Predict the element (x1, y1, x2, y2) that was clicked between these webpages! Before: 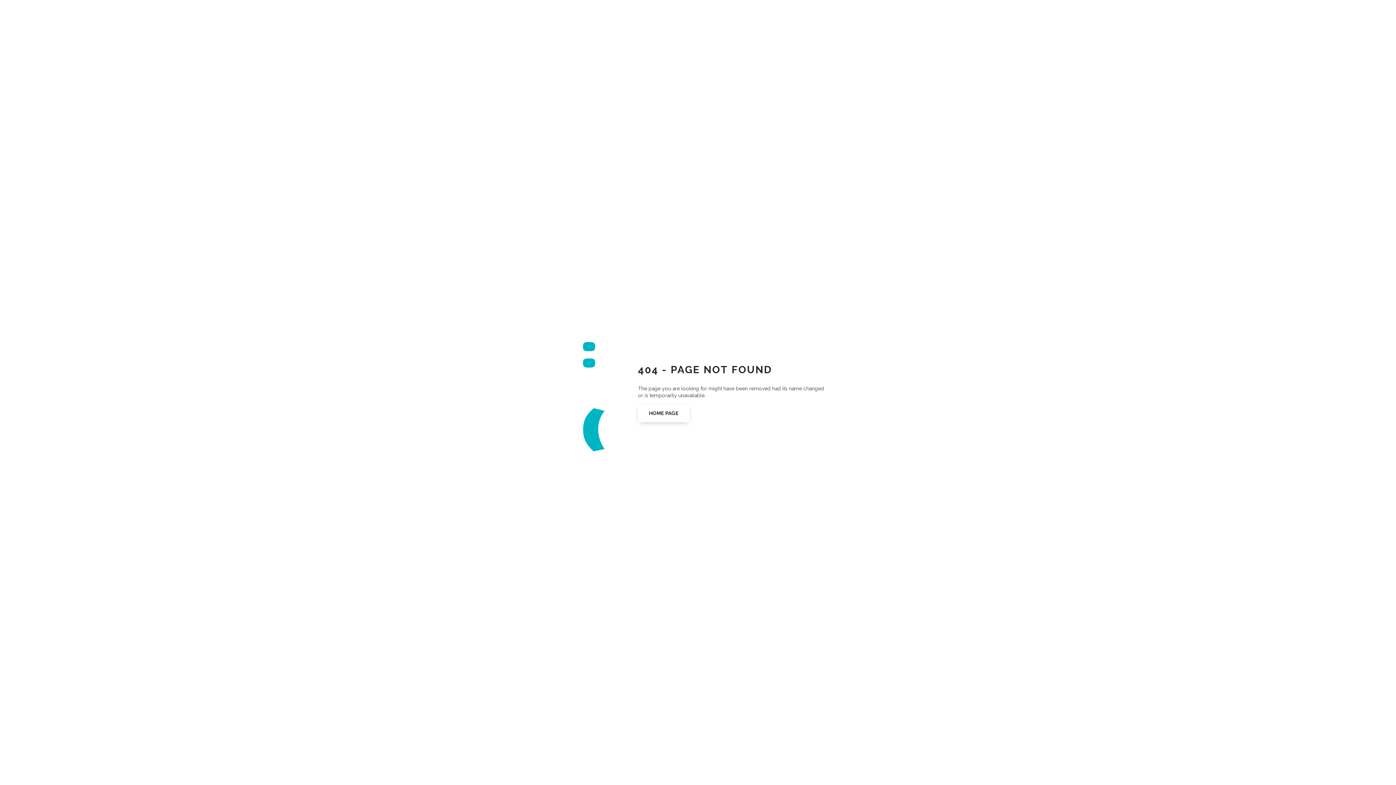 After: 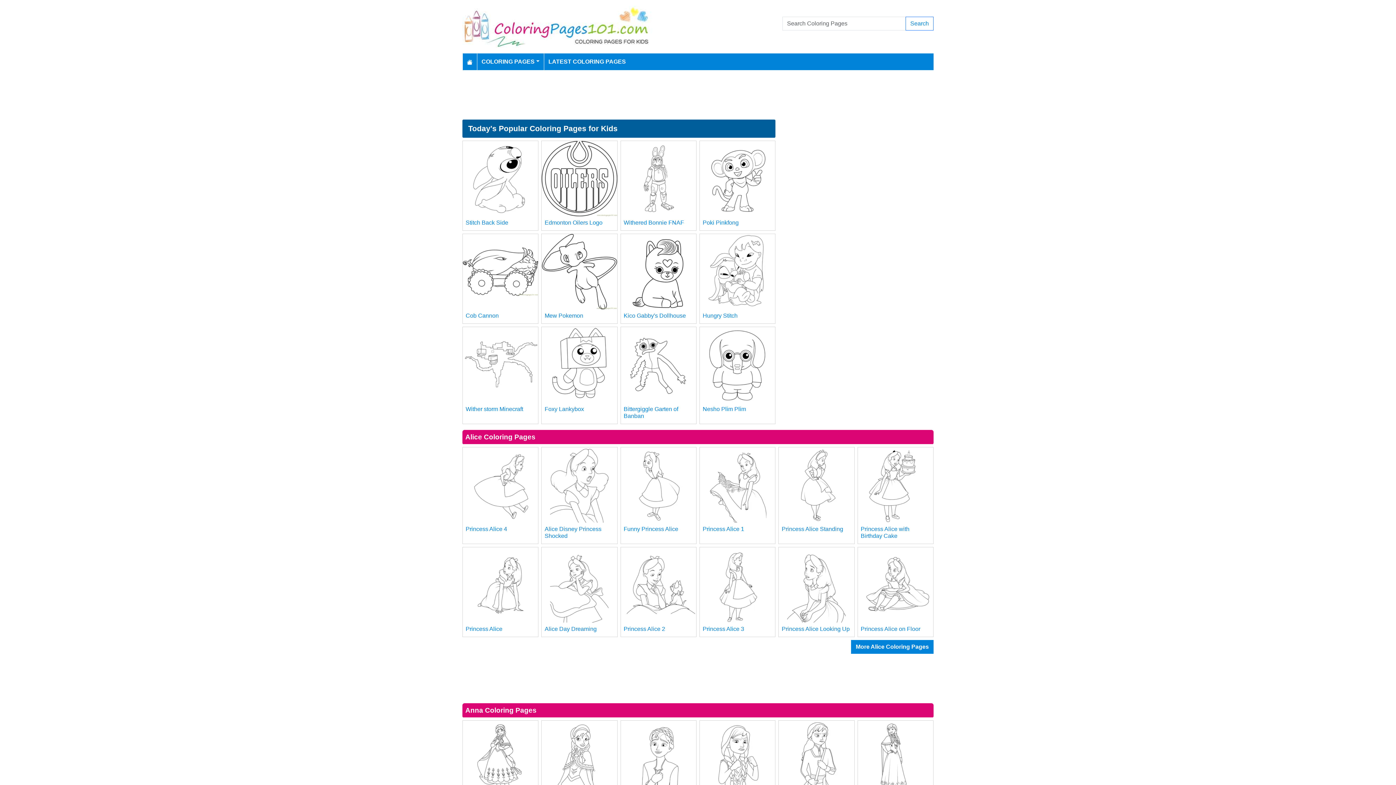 Action: label: HOME PAGE bbox: (638, 404, 689, 422)